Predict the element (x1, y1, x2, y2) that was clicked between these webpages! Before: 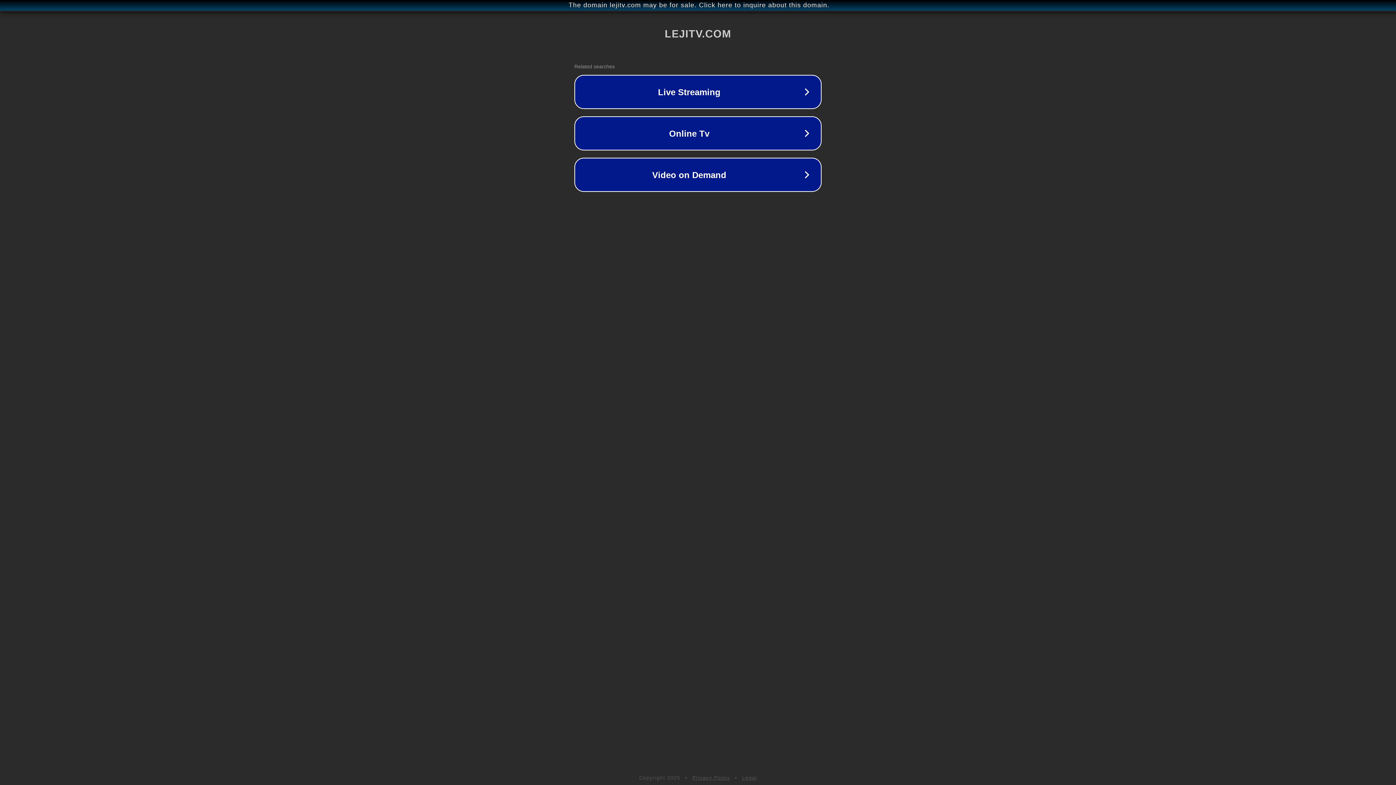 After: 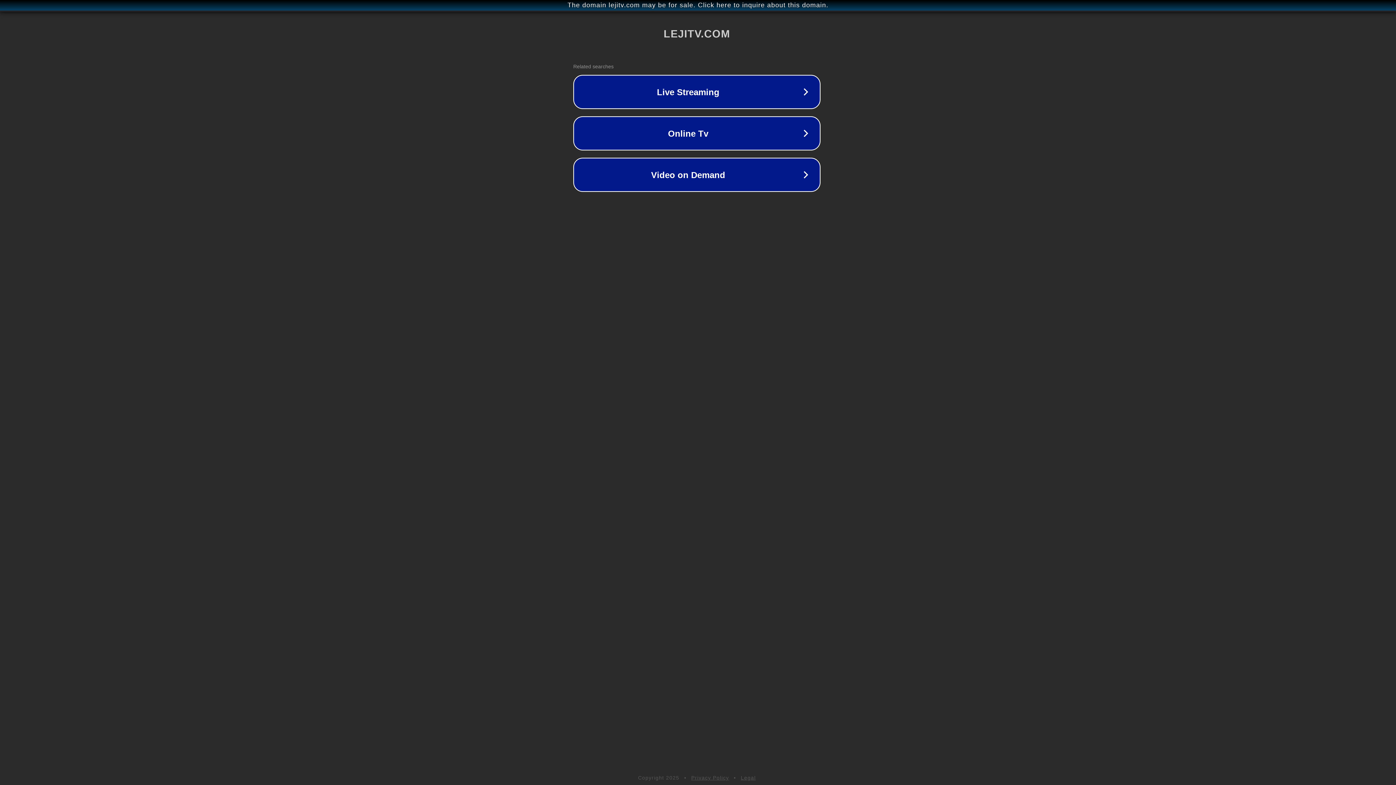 Action: bbox: (1, 1, 1397, 9) label: The domain lejitv.com may be for sale. Click here to inquire about this domain.